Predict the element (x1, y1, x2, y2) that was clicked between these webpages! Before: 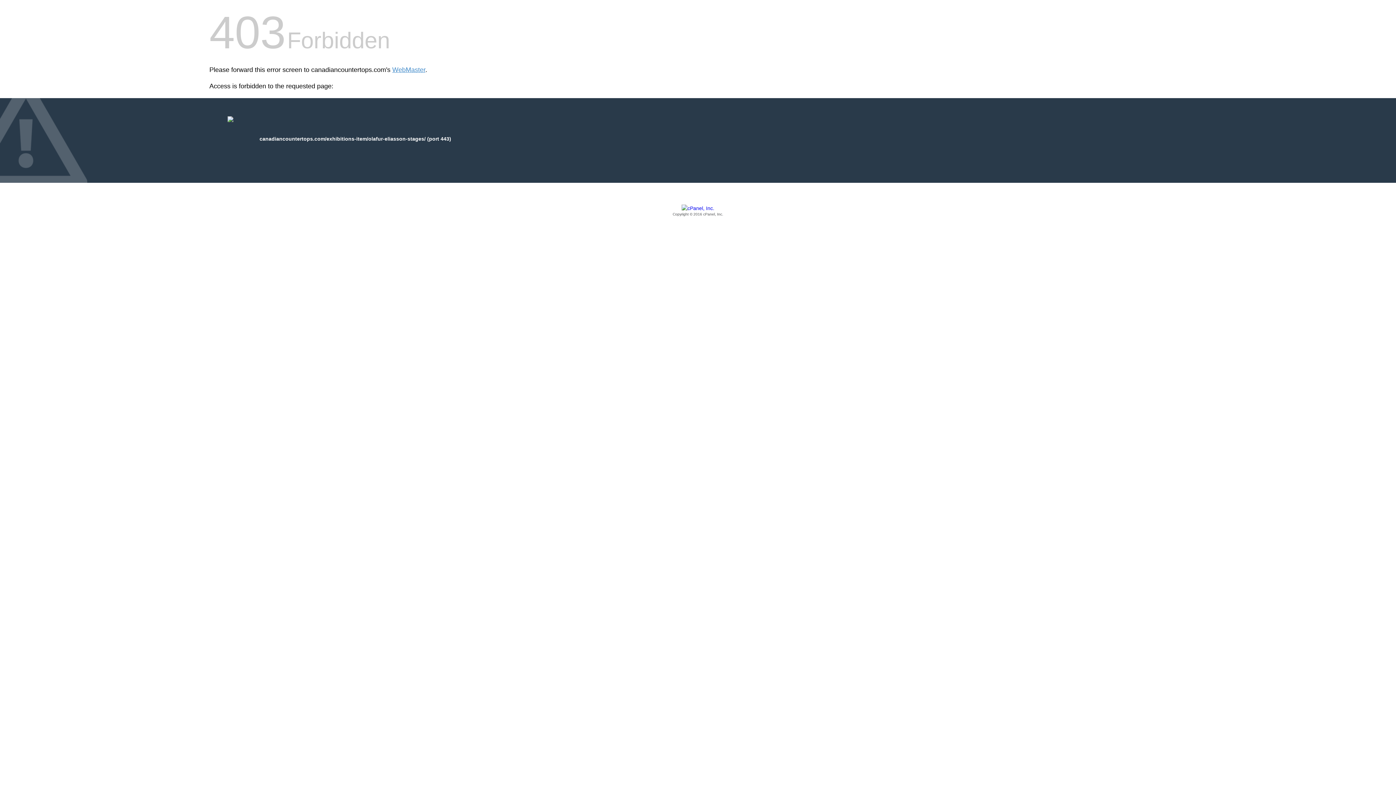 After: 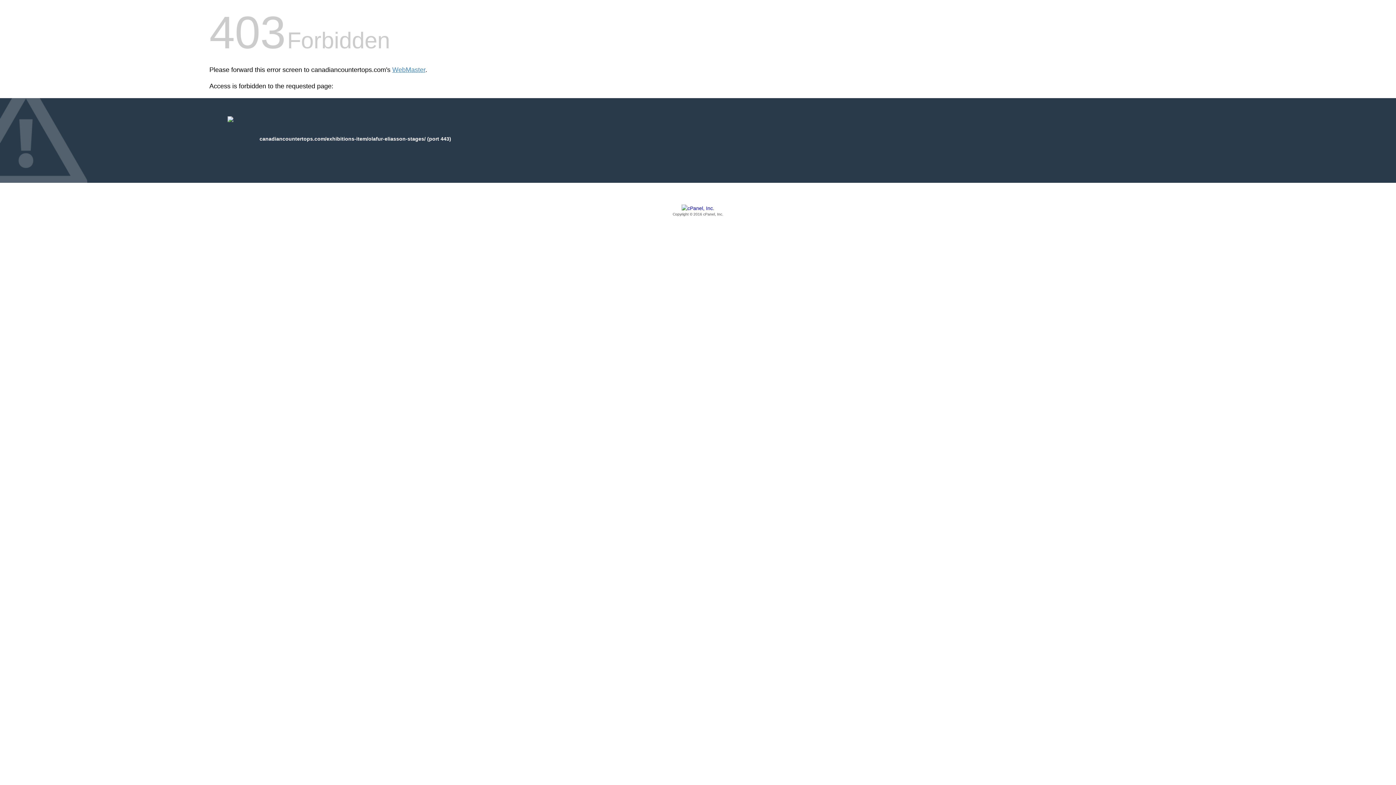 Action: bbox: (209, 205, 1186, 217) label: Copyright © 2016 cPanel, Inc.